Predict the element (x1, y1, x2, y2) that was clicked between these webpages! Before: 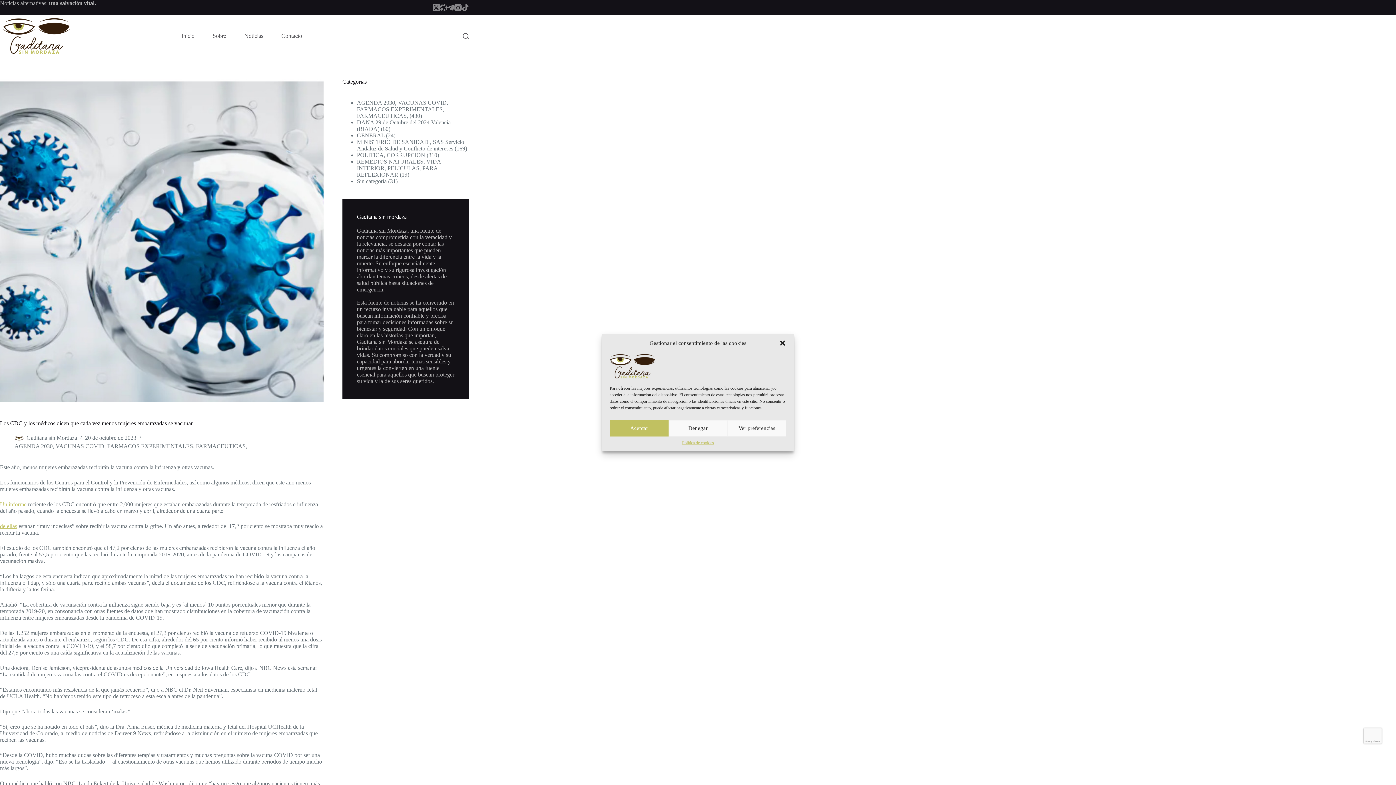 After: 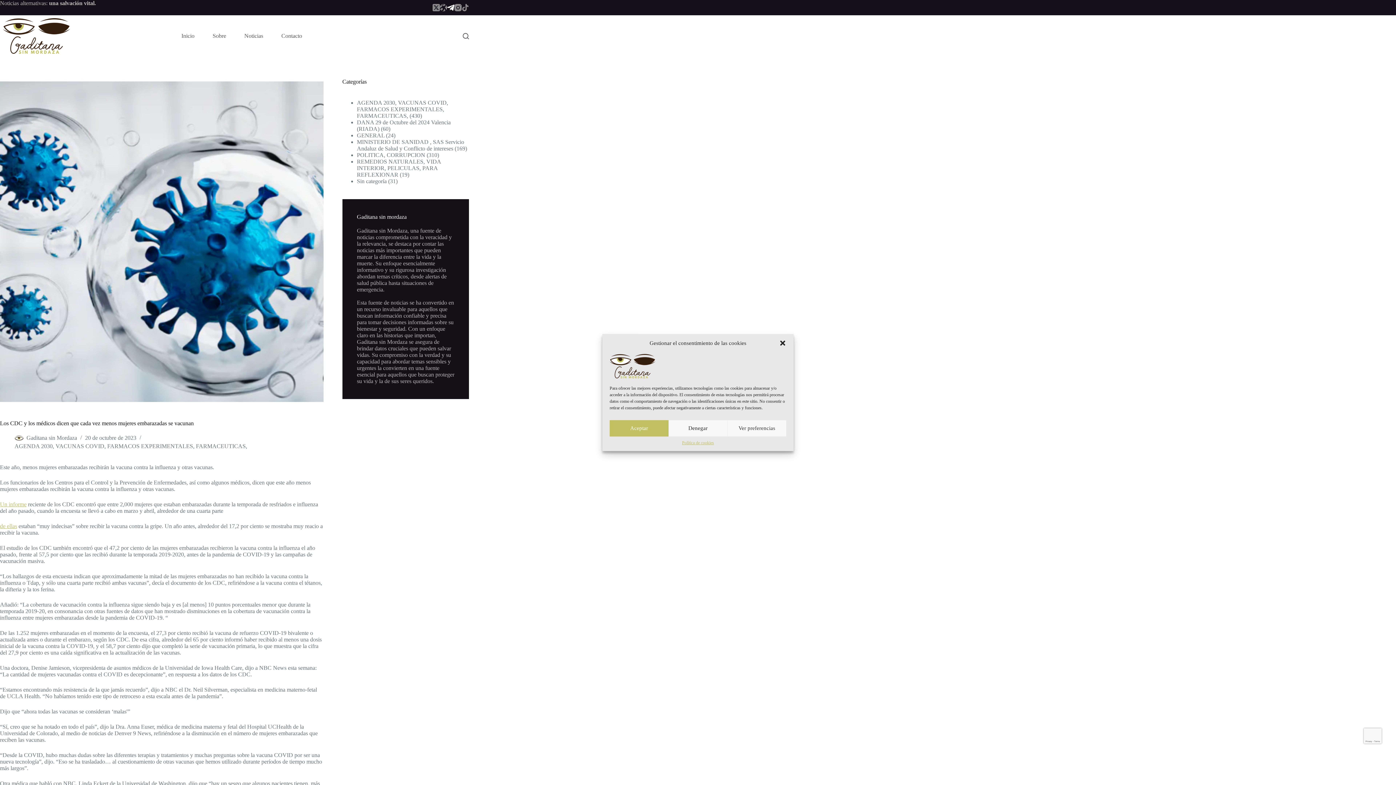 Action: bbox: (447, 4, 454, 11) label: Telegram